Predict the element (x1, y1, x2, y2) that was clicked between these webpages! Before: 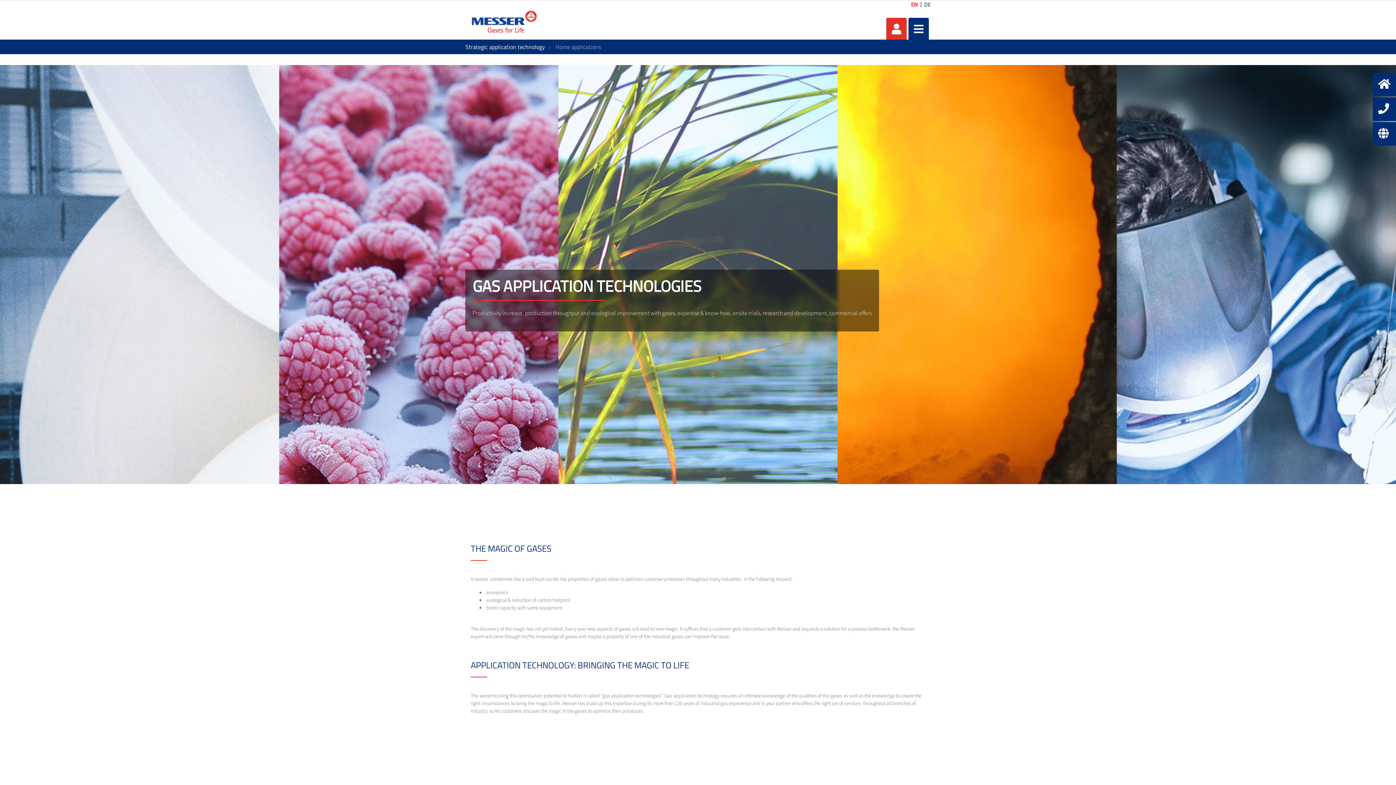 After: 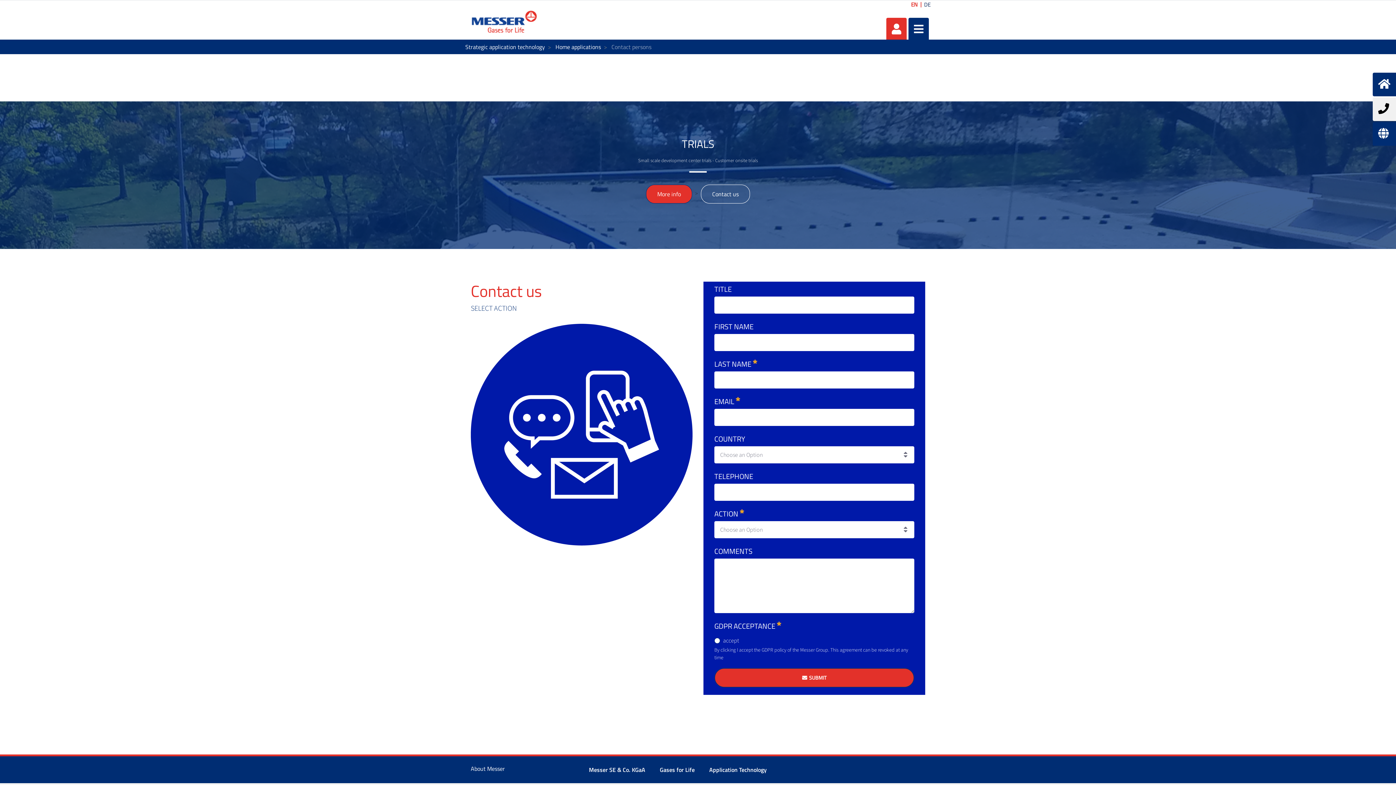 Action: bbox: (1373, 97, 1396, 121)